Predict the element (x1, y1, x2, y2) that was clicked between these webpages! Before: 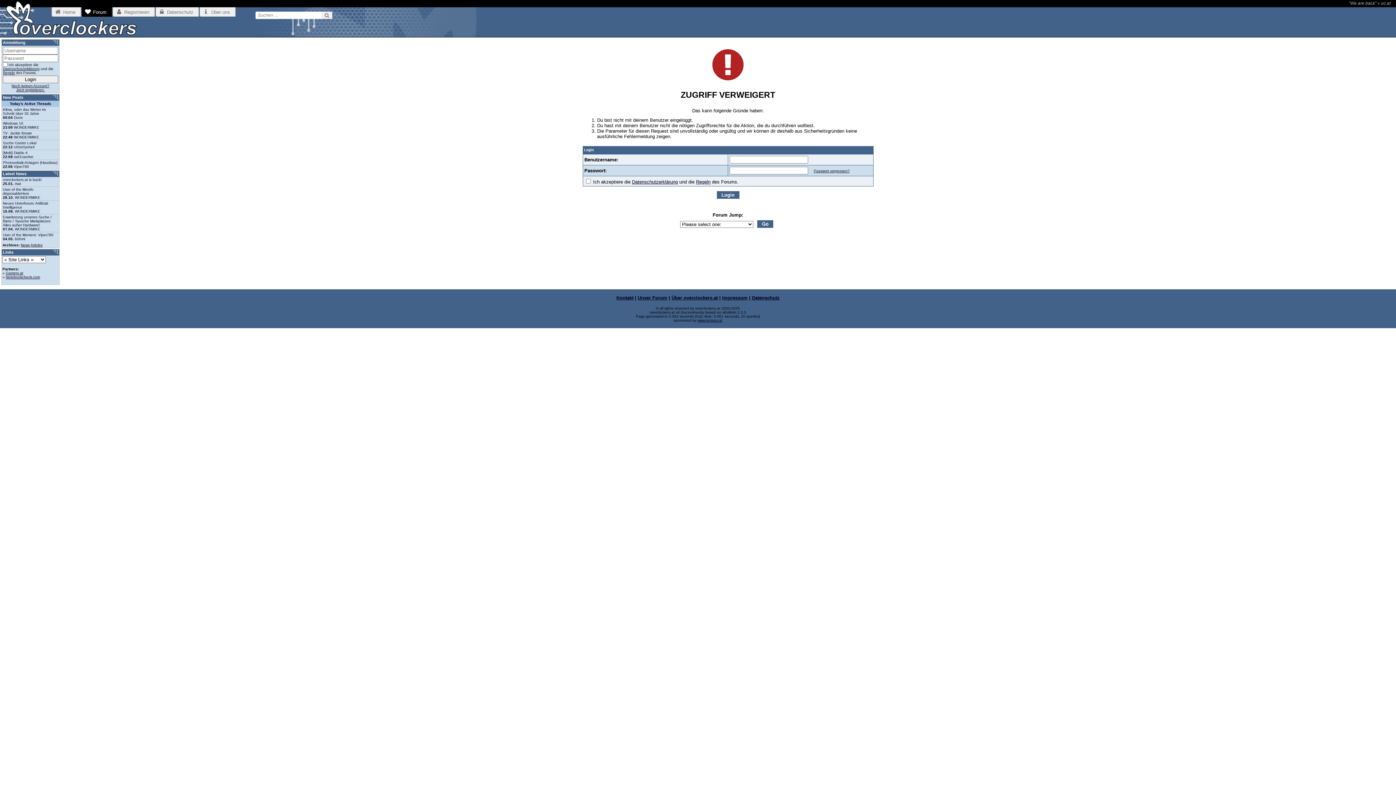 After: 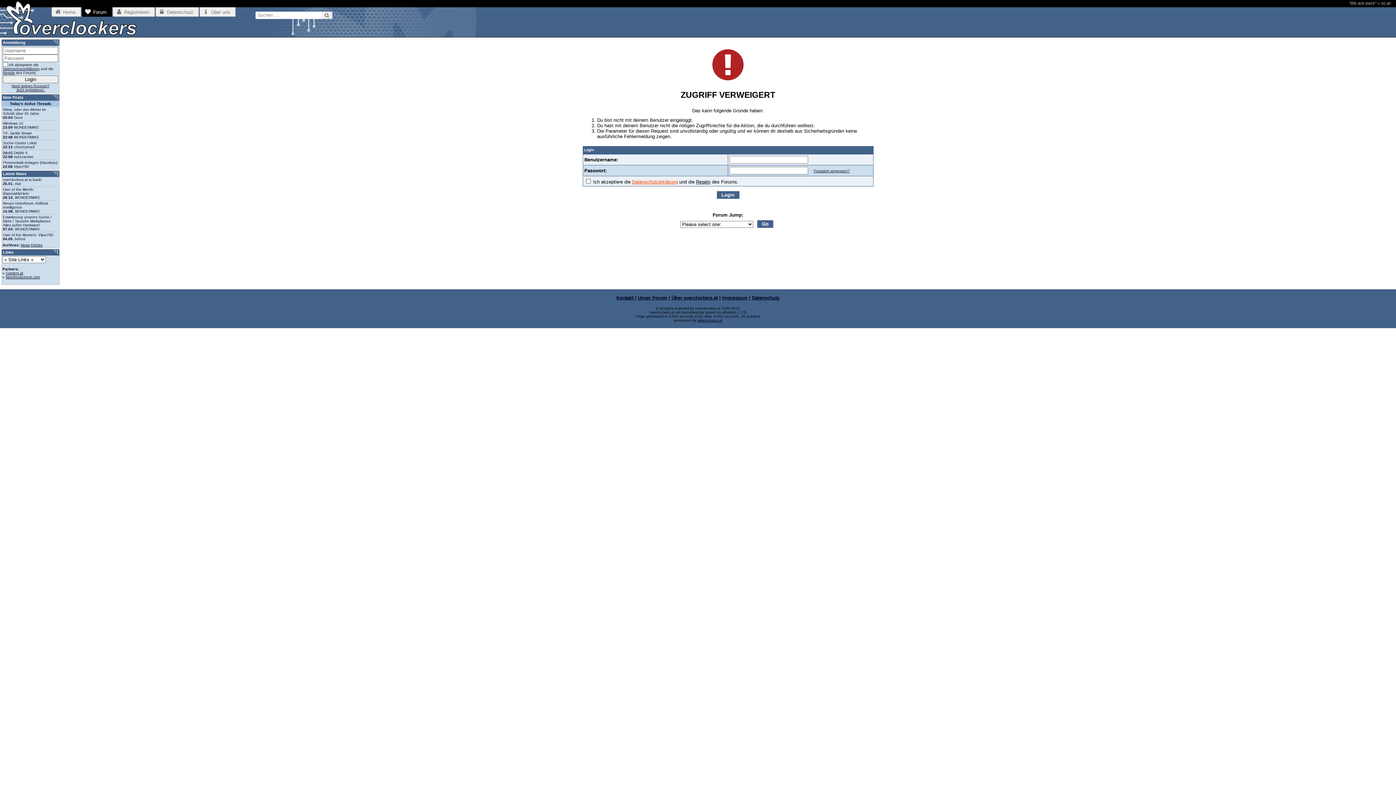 Action: bbox: (632, 179, 678, 184) label: Datenschutzerklärung